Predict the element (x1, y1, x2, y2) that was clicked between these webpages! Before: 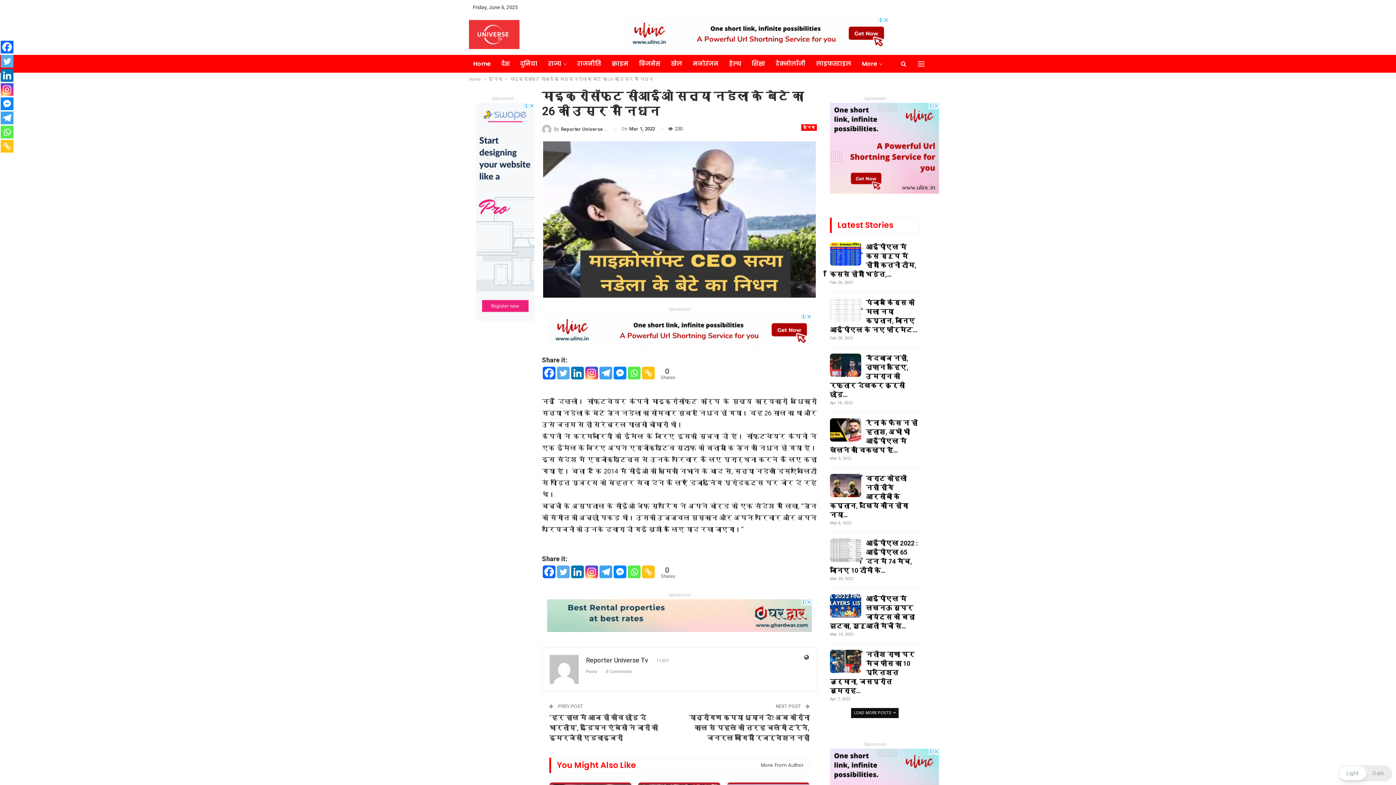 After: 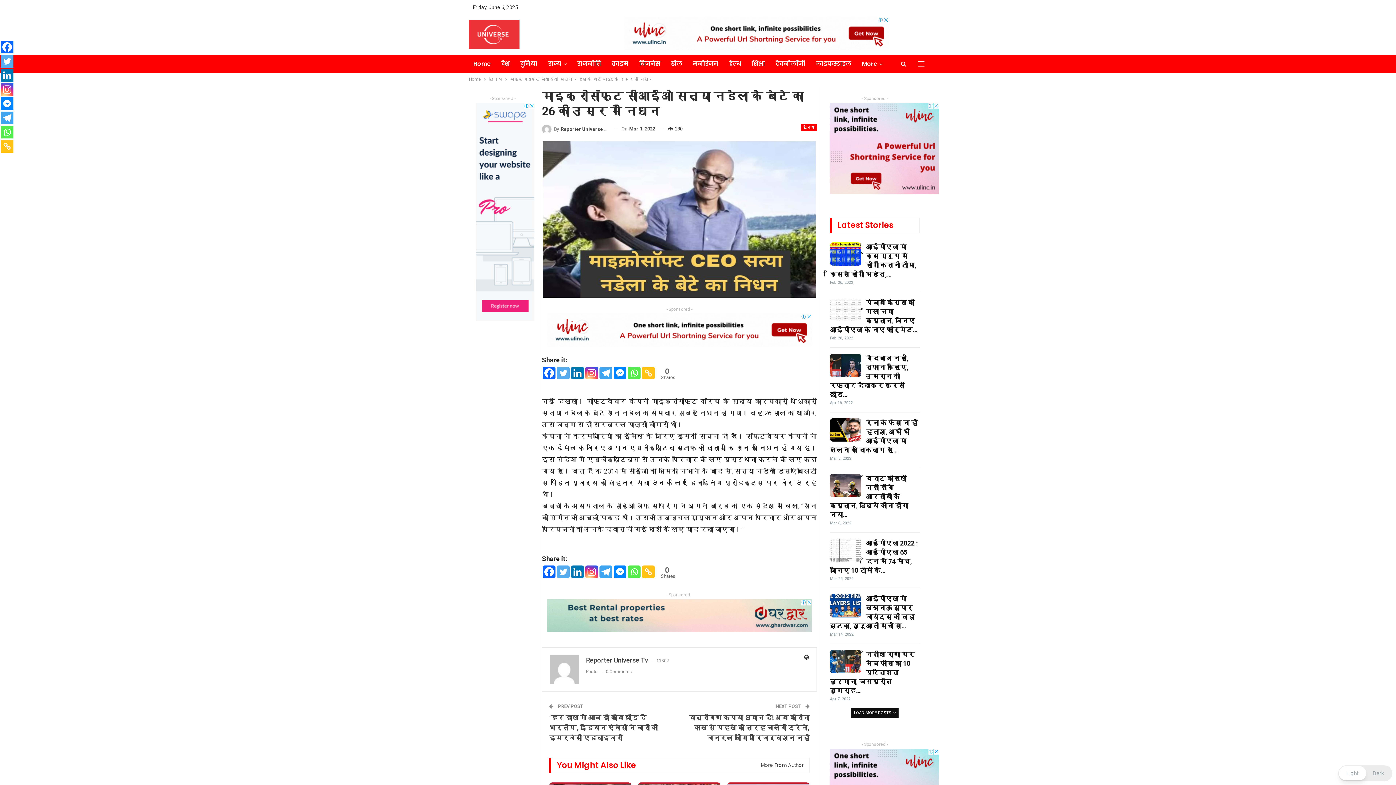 Action: label: Facebook bbox: (0, 40, 13, 53)